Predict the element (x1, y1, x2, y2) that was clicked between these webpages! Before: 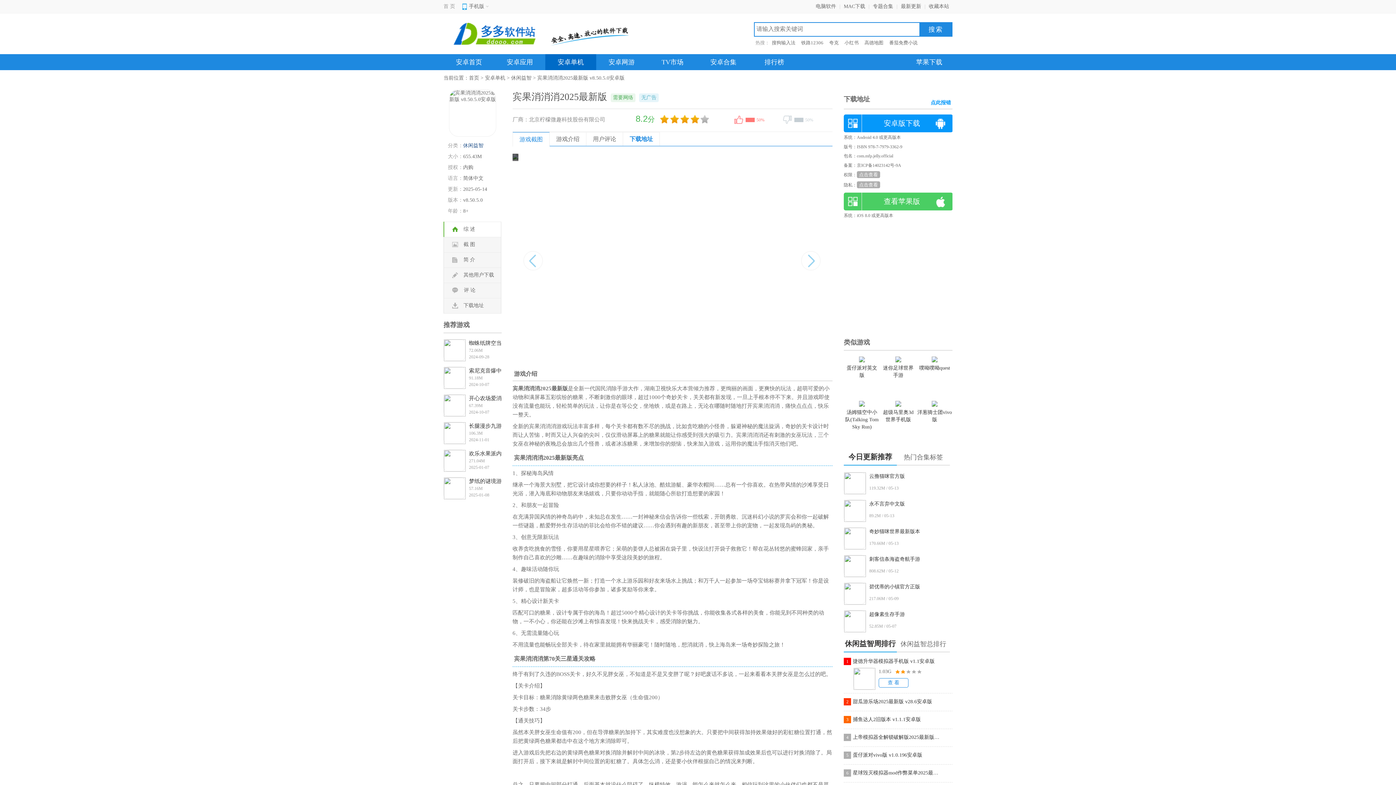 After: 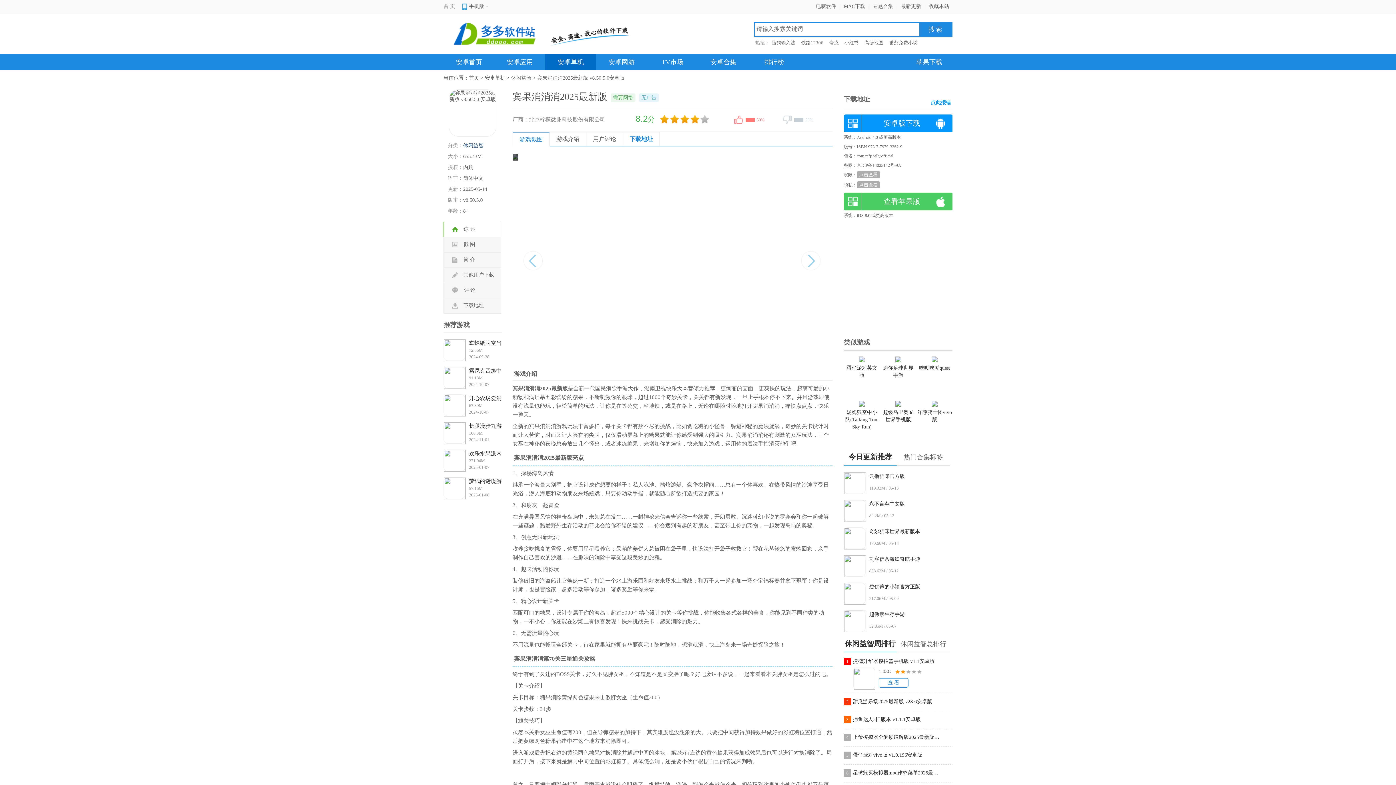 Action: bbox: (450, 22, 539, 45)